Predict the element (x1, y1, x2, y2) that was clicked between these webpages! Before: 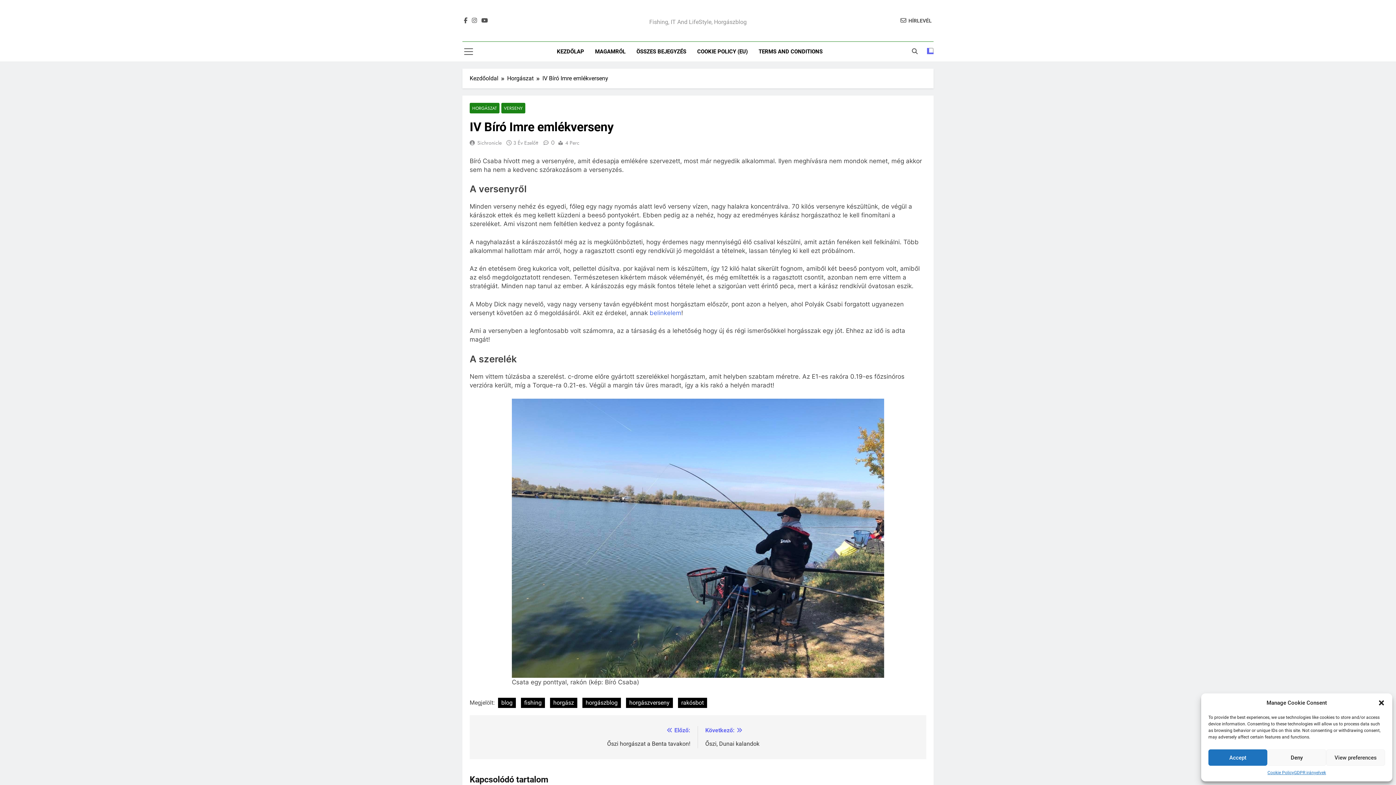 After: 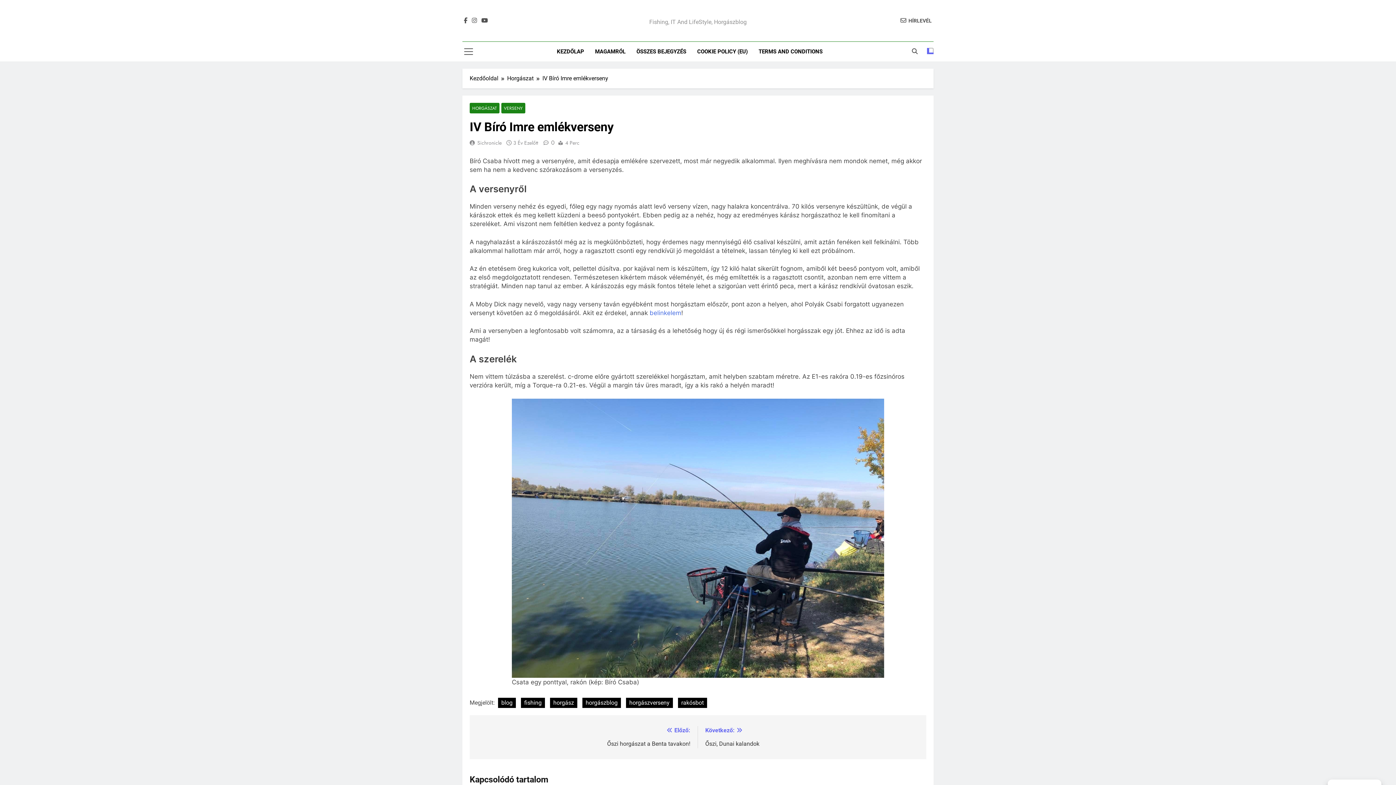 Action: label: Párbeszéd bezárása bbox: (1378, 699, 1385, 706)